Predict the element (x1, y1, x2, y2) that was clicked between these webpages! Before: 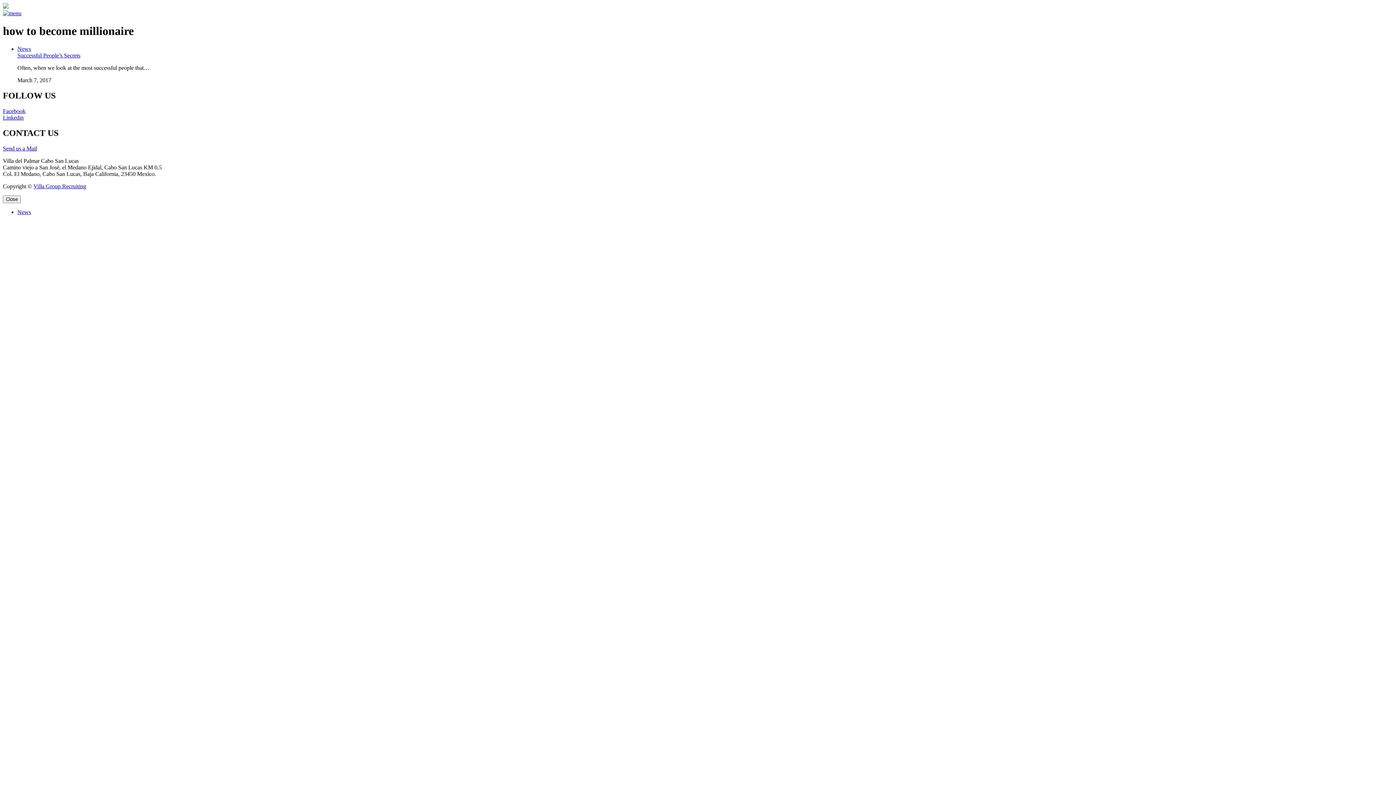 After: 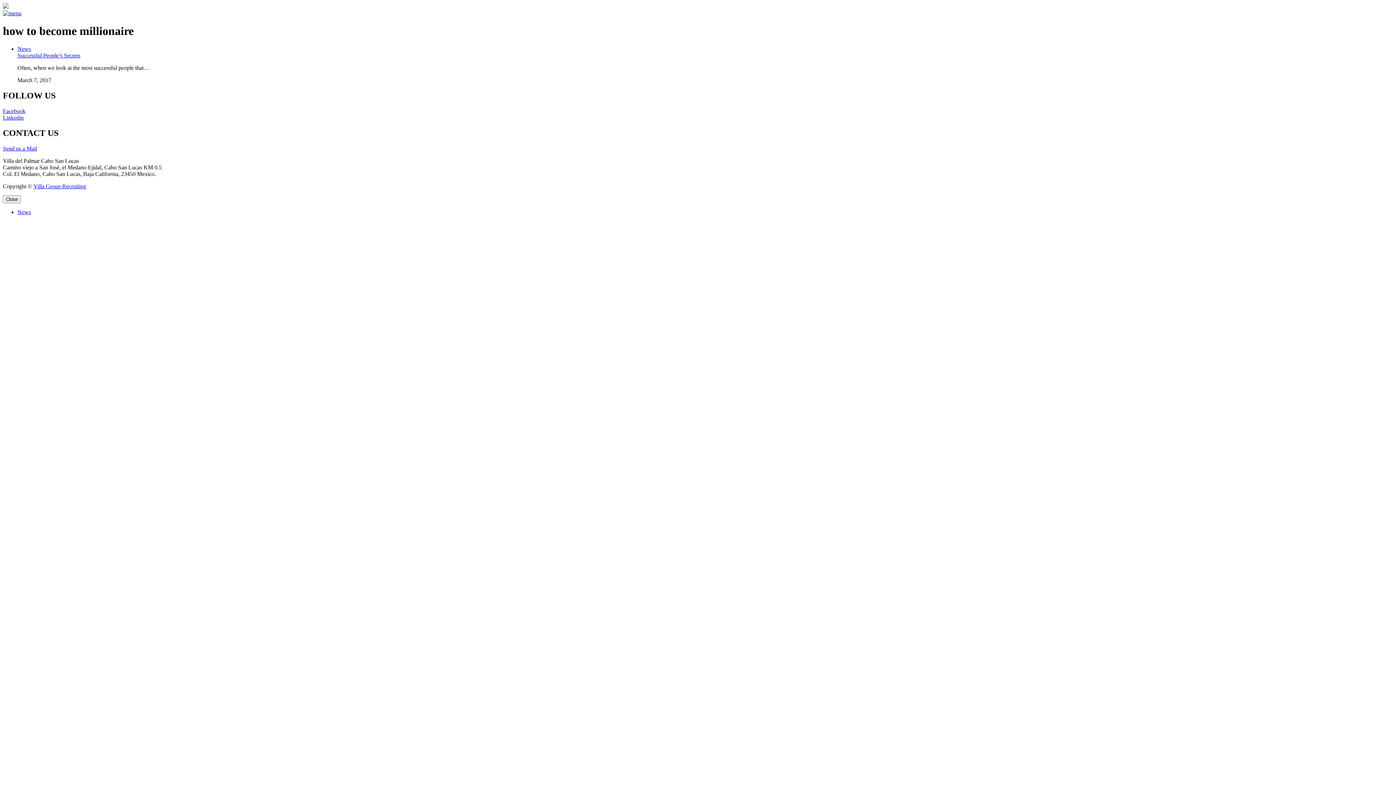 Action: bbox: (2, 10, 21, 16)